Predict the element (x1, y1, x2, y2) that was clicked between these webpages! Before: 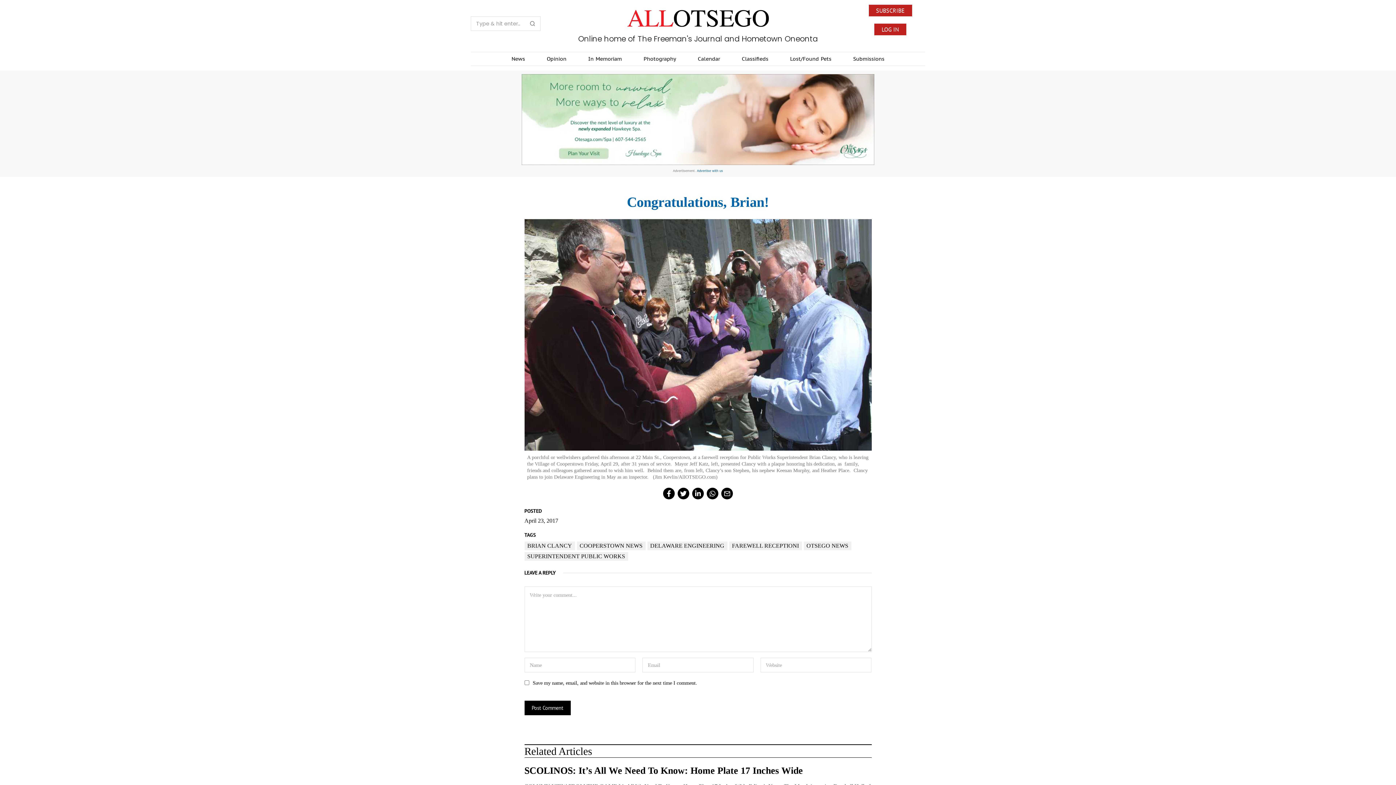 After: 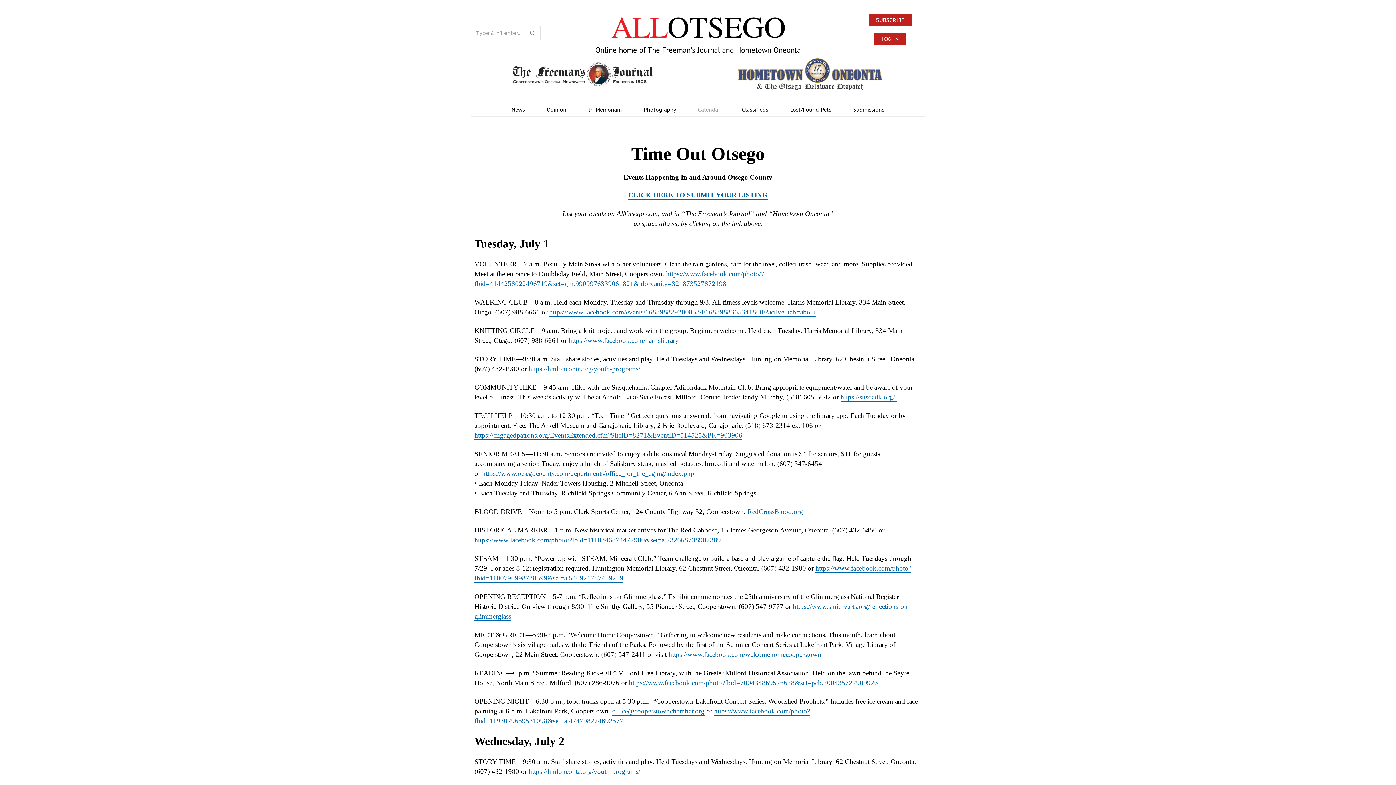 Action: bbox: (687, 53, 731, 64) label: Calendar